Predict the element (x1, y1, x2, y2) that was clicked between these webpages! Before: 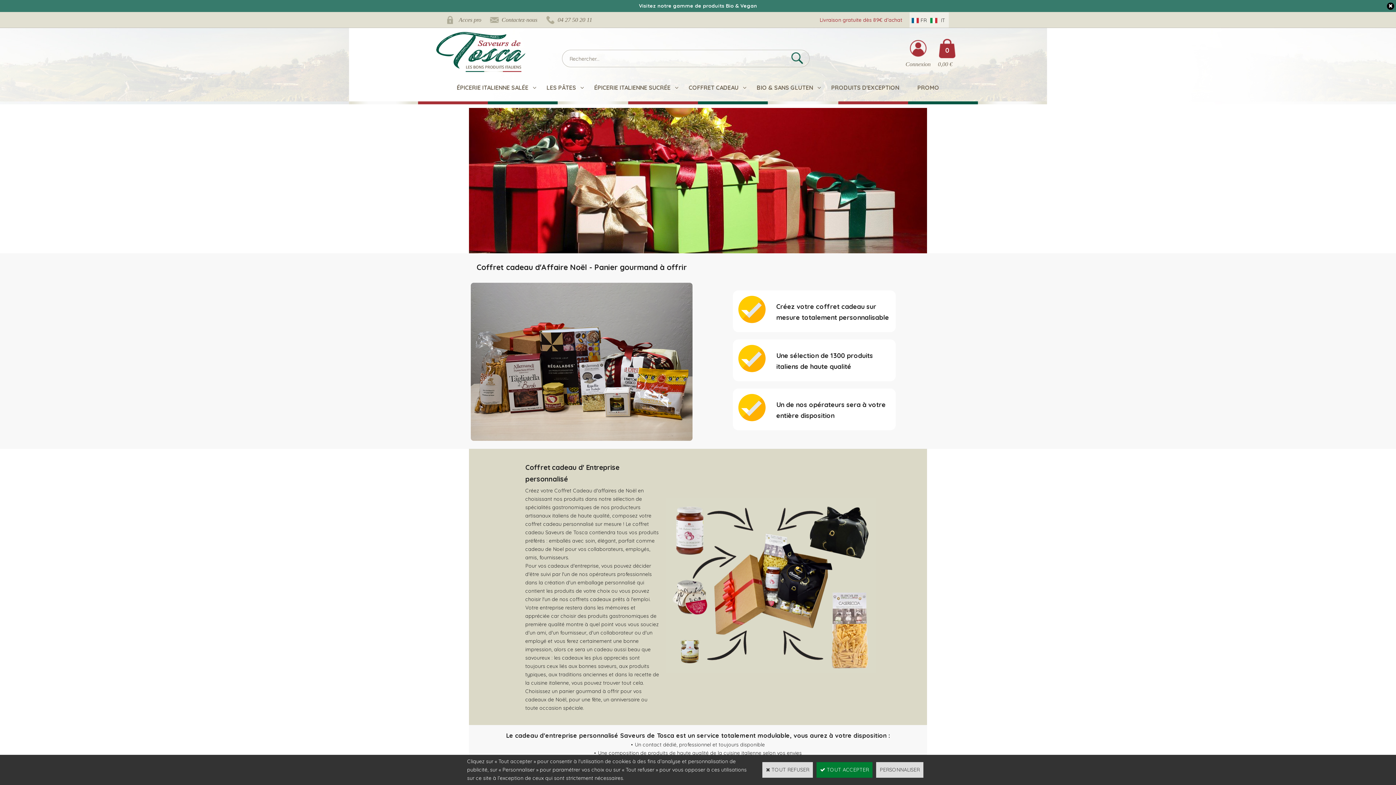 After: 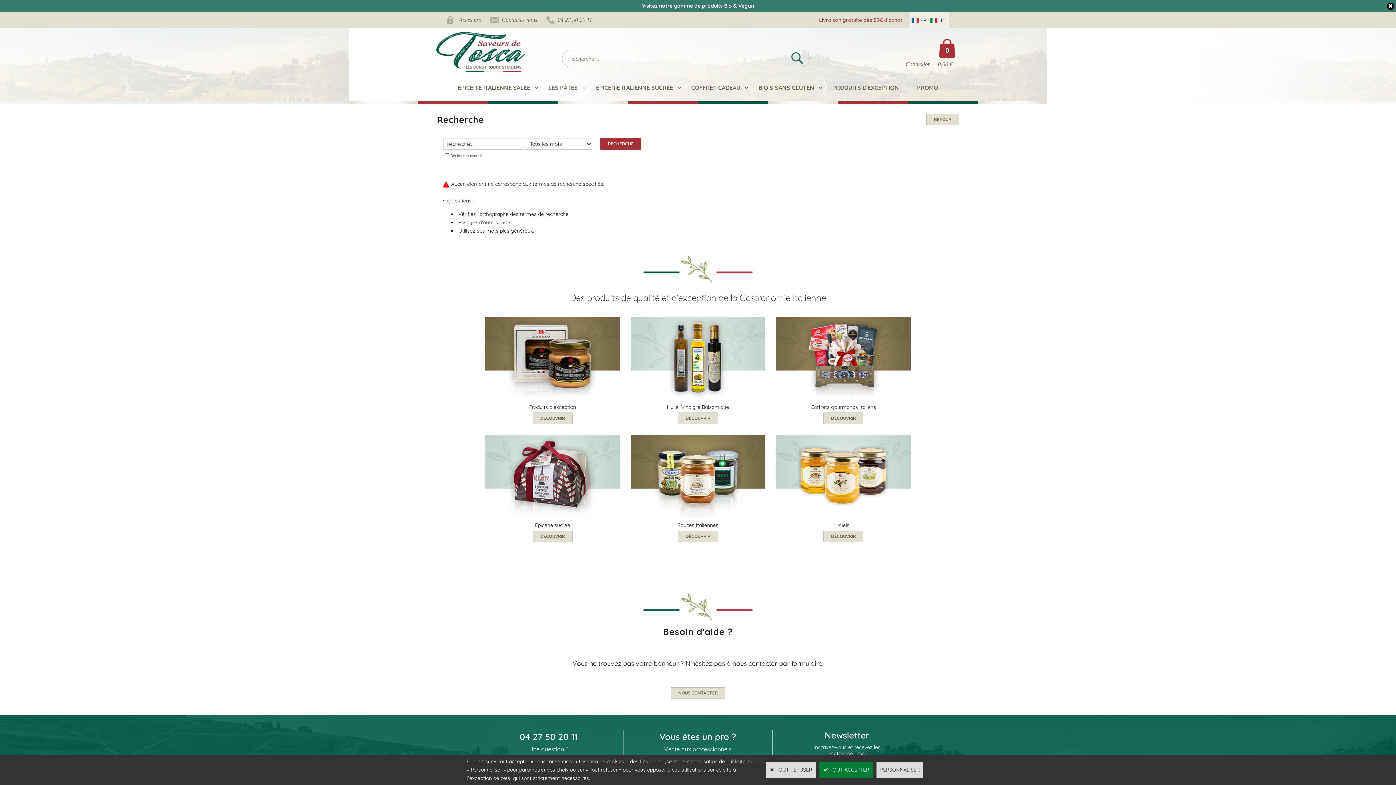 Action: bbox: (785, 50, 809, 65)